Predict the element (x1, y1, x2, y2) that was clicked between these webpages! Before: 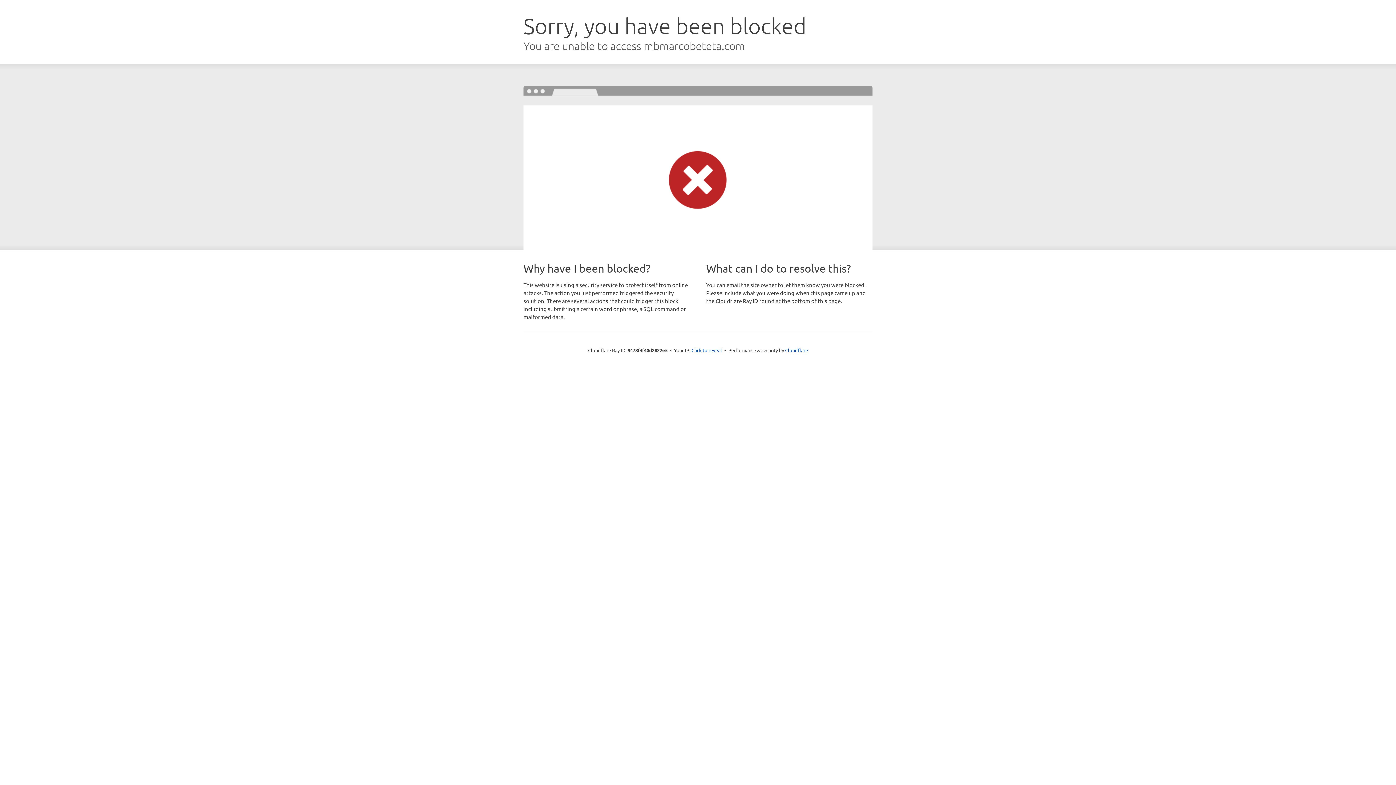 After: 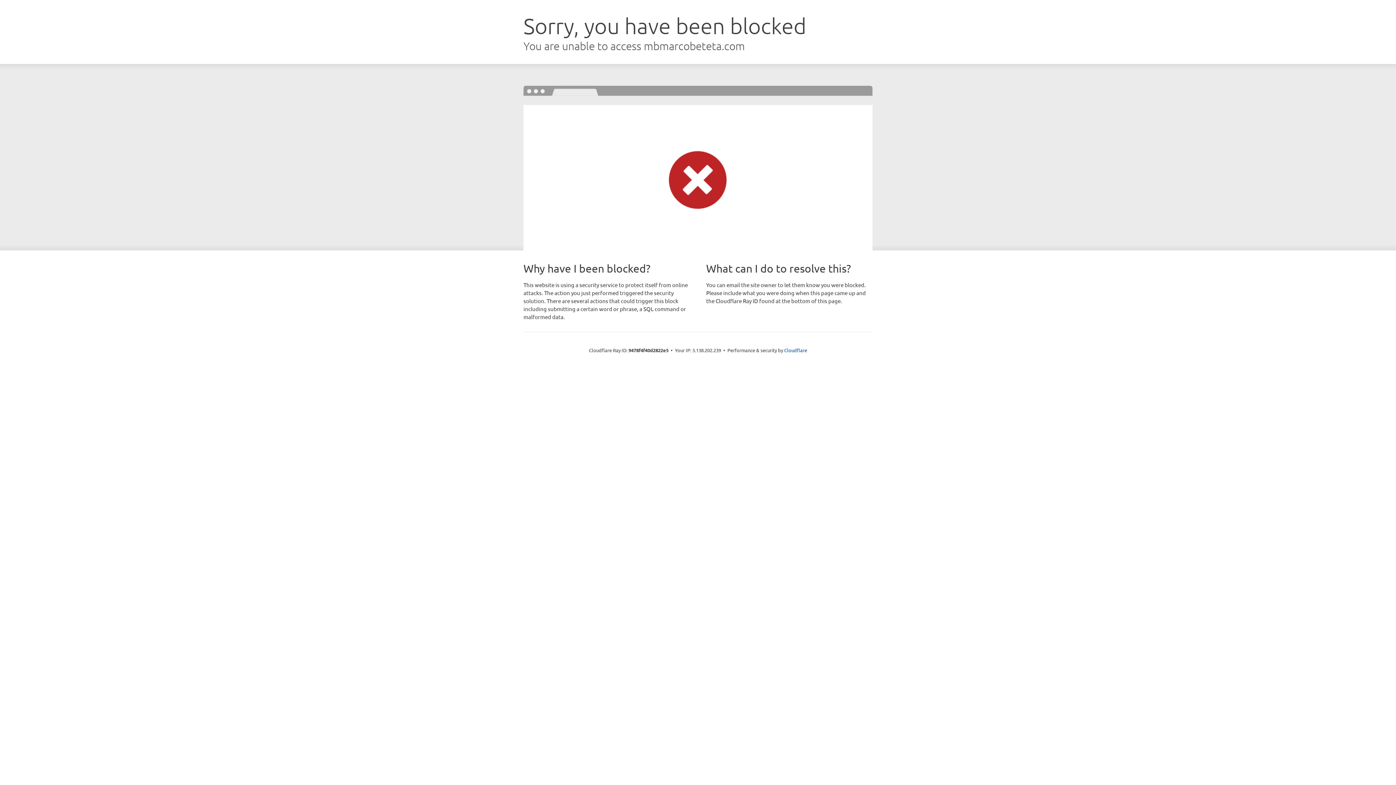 Action: label: Click to reveal bbox: (691, 346, 722, 353)